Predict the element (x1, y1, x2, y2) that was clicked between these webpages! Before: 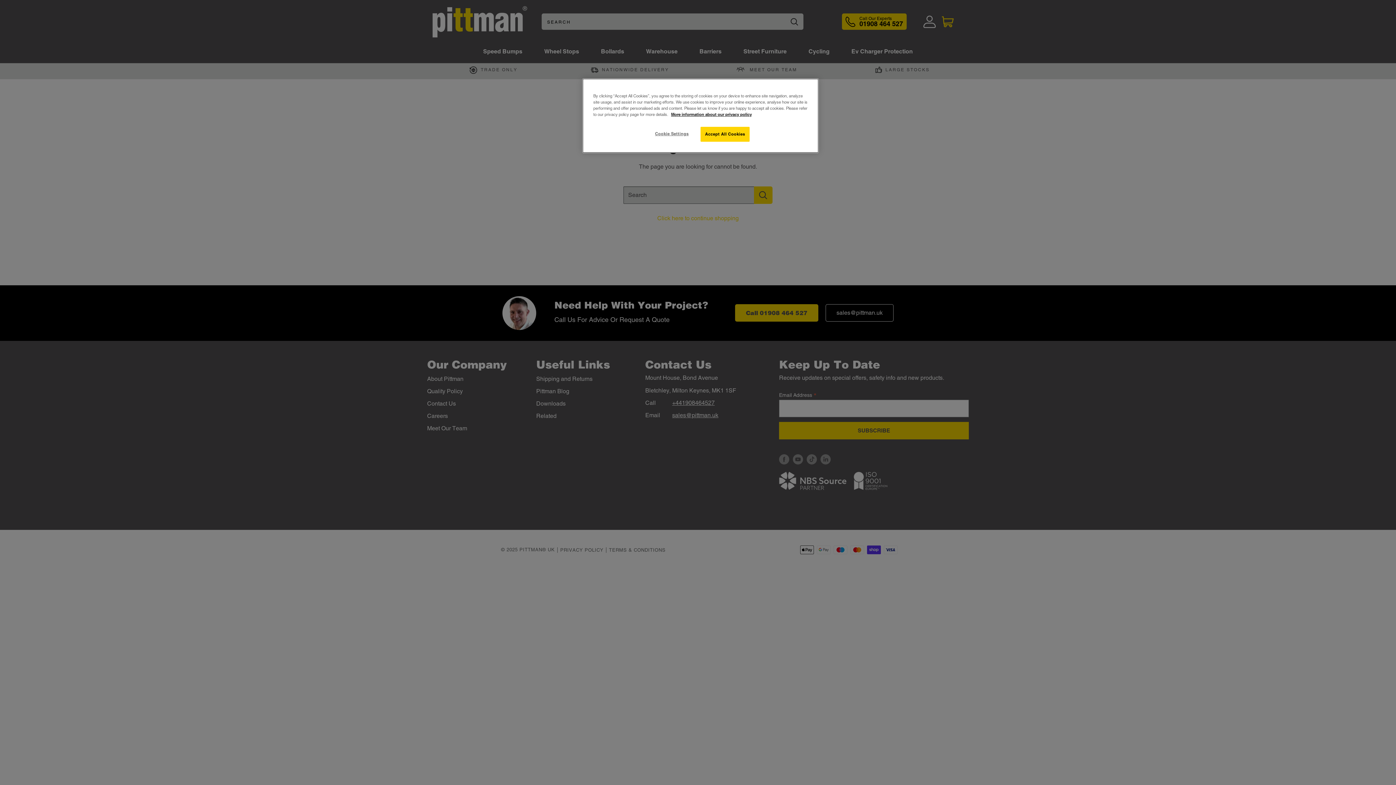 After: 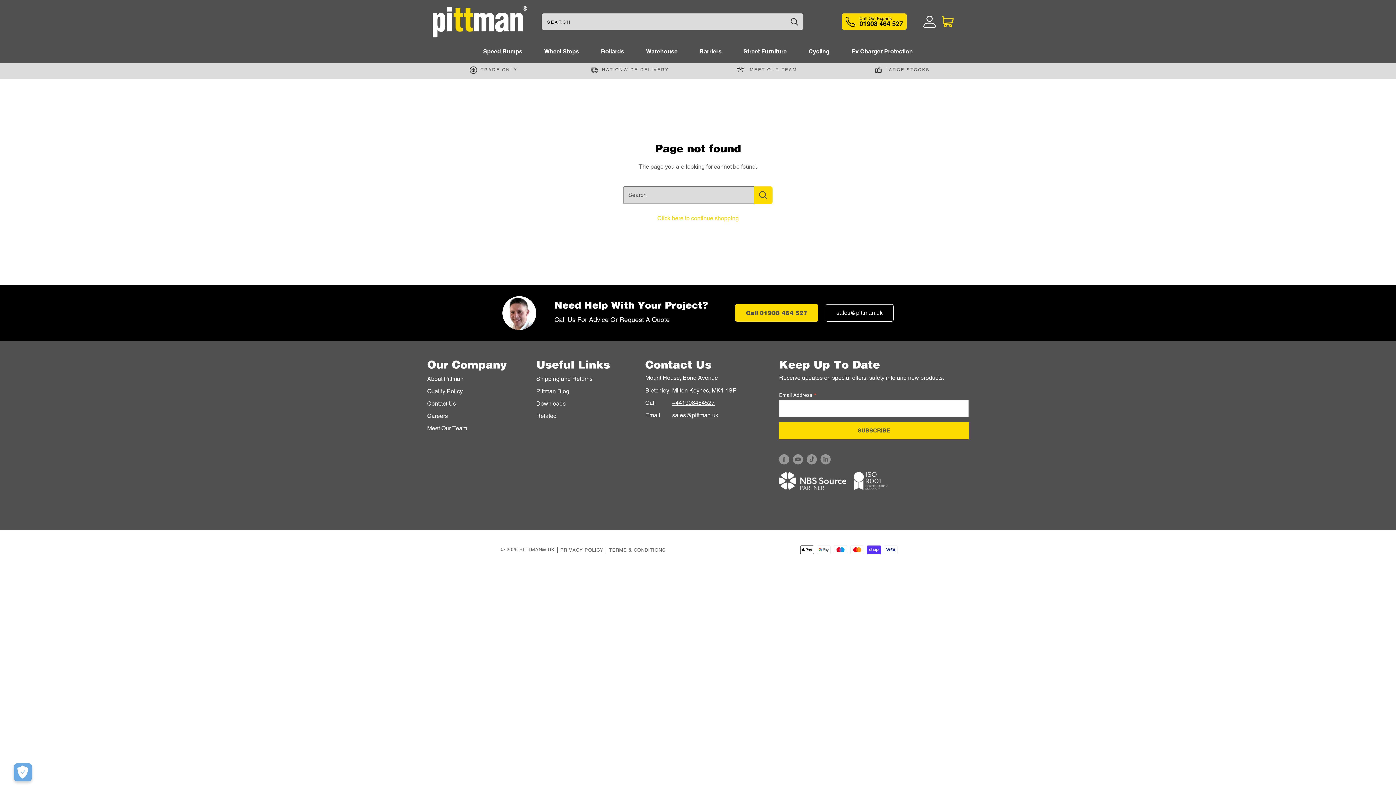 Action: label: Accept All Cookies bbox: (700, 126, 749, 141)